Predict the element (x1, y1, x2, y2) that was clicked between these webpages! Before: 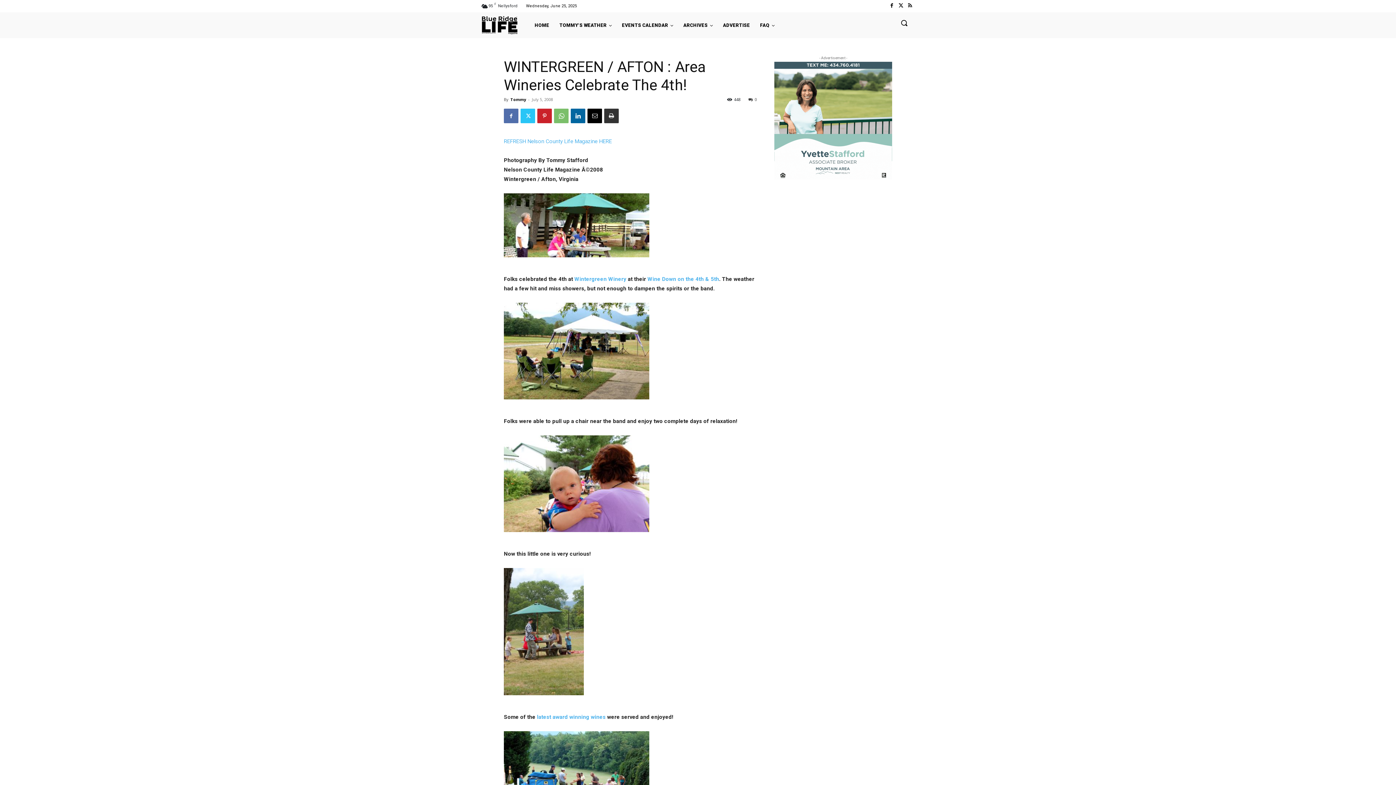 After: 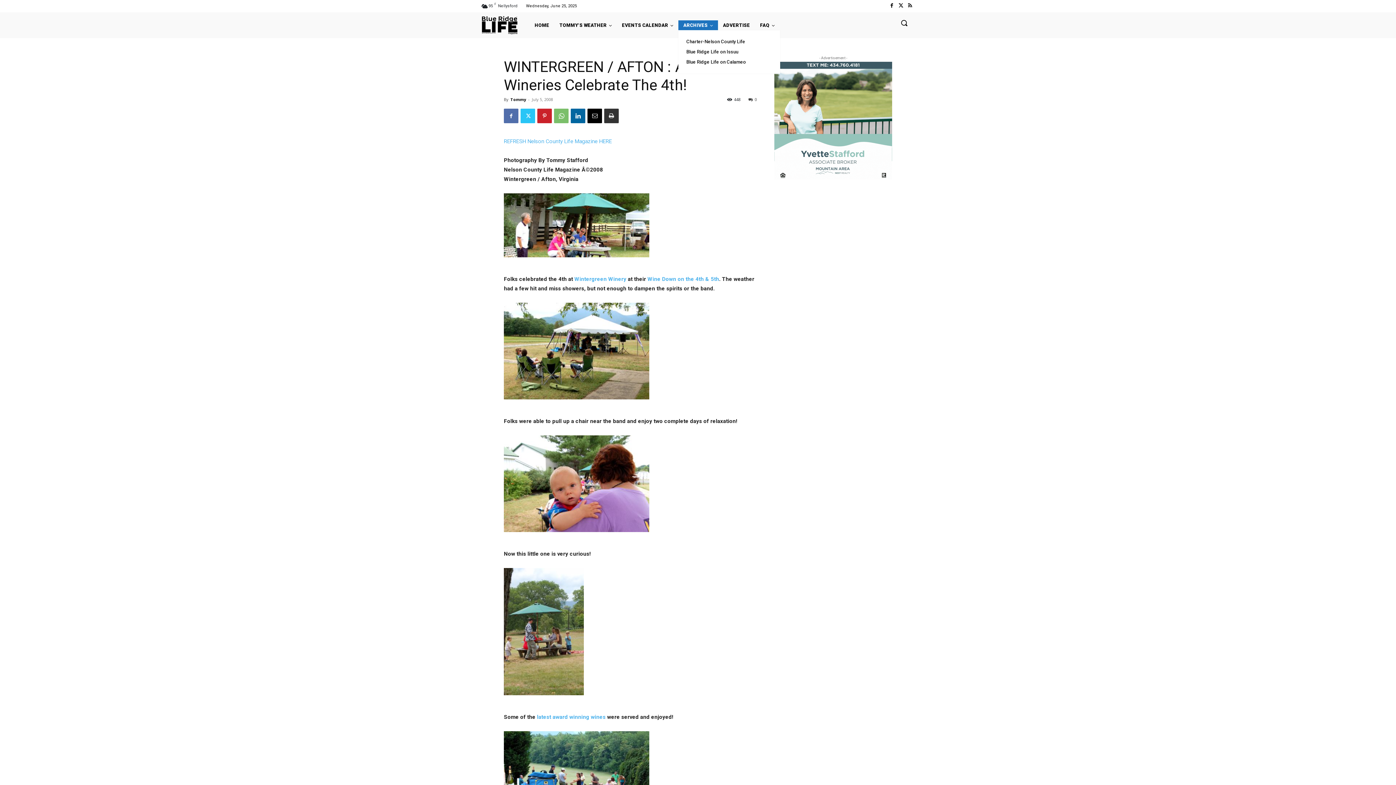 Action: label: ARCHIVES bbox: (678, 20, 718, 30)